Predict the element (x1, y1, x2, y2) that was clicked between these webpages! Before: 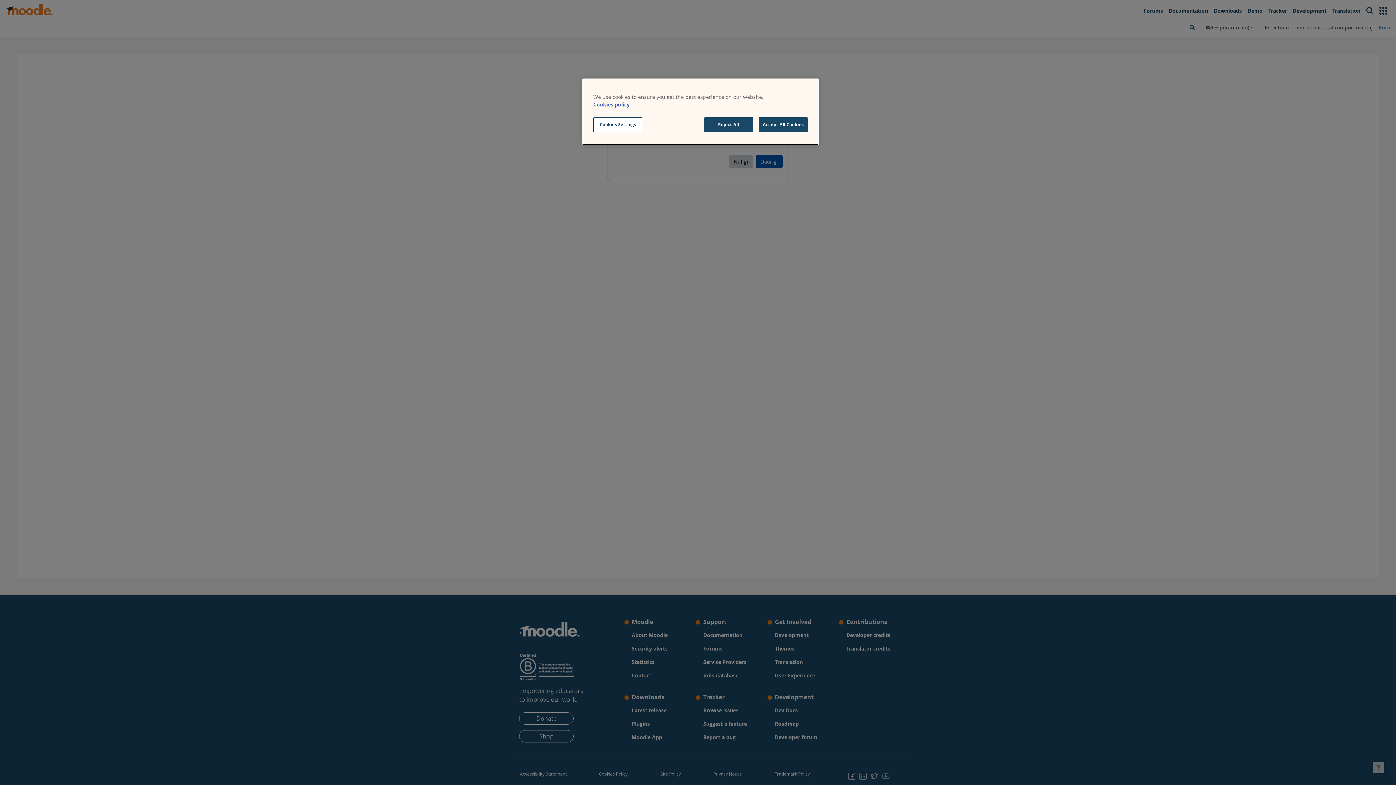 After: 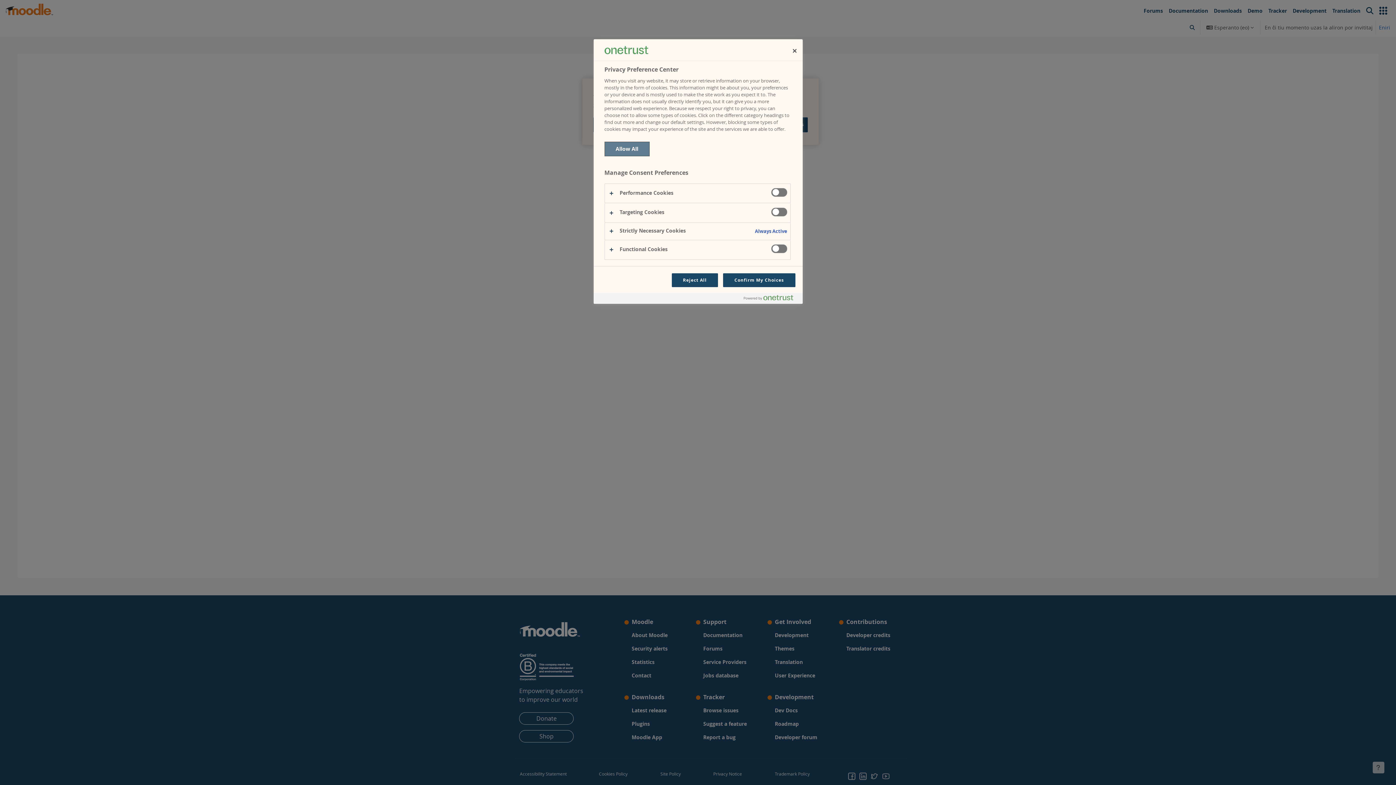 Action: label: Cookies Settings bbox: (593, 117, 642, 132)